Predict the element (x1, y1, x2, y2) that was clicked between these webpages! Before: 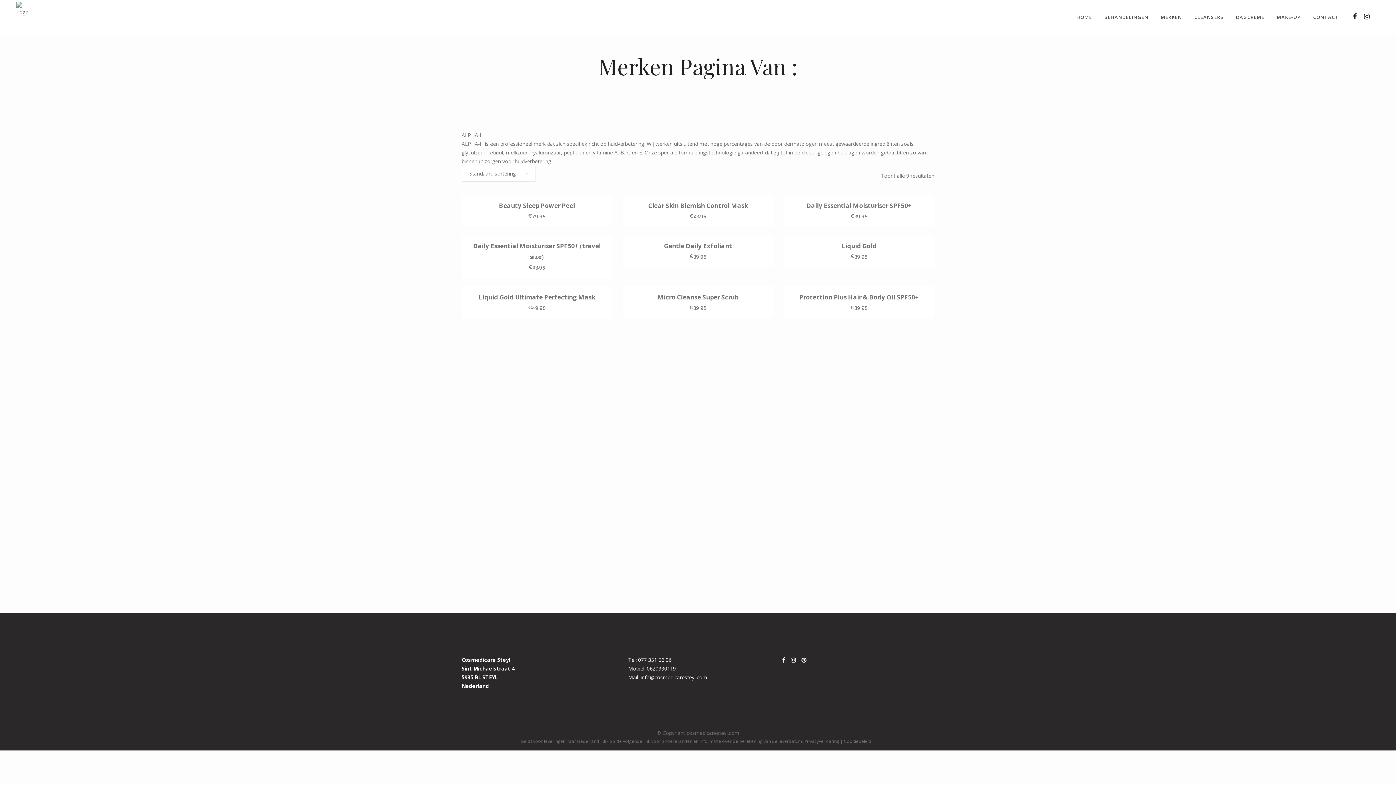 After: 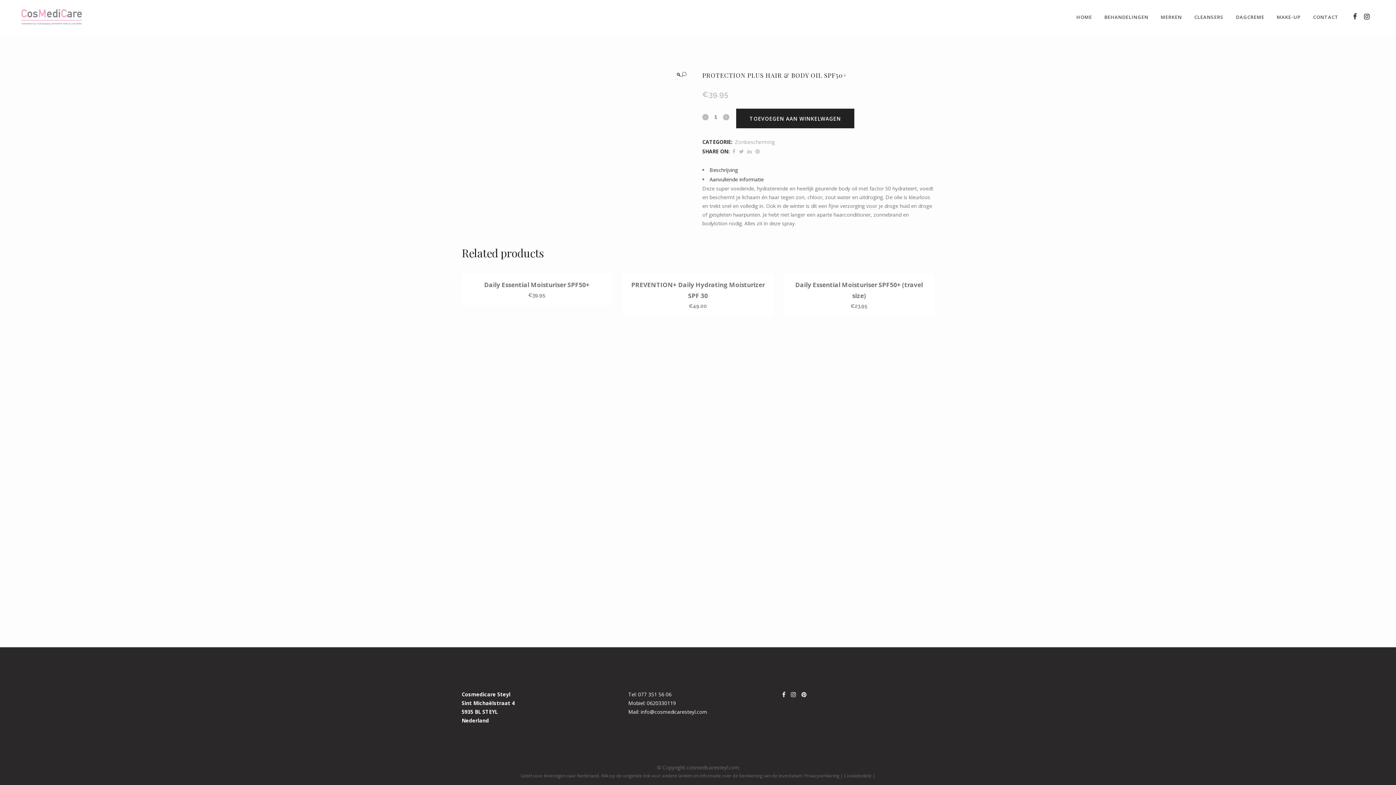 Action: label: Protection Plus Hair & Body Oil SPF50+
€39.95 bbox: (784, 286, 934, 312)